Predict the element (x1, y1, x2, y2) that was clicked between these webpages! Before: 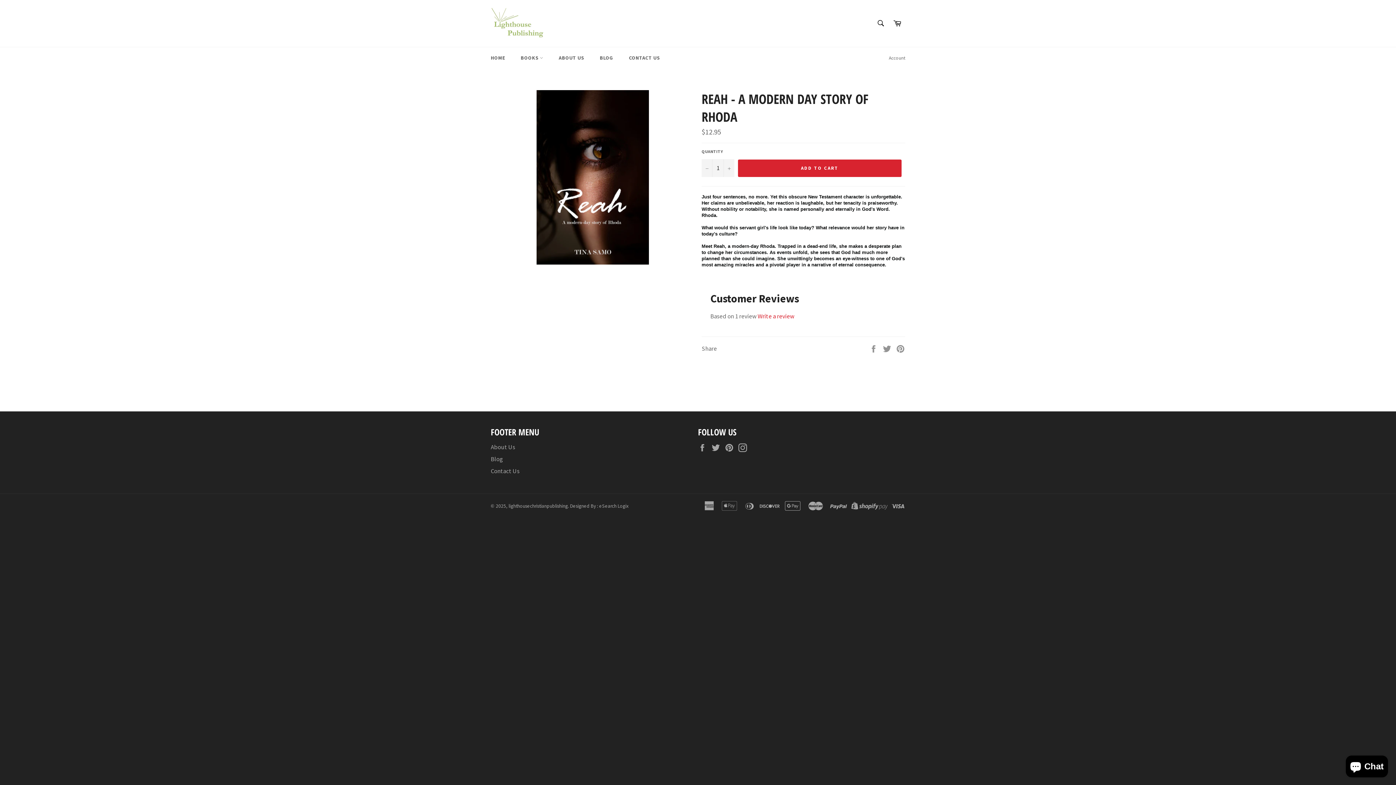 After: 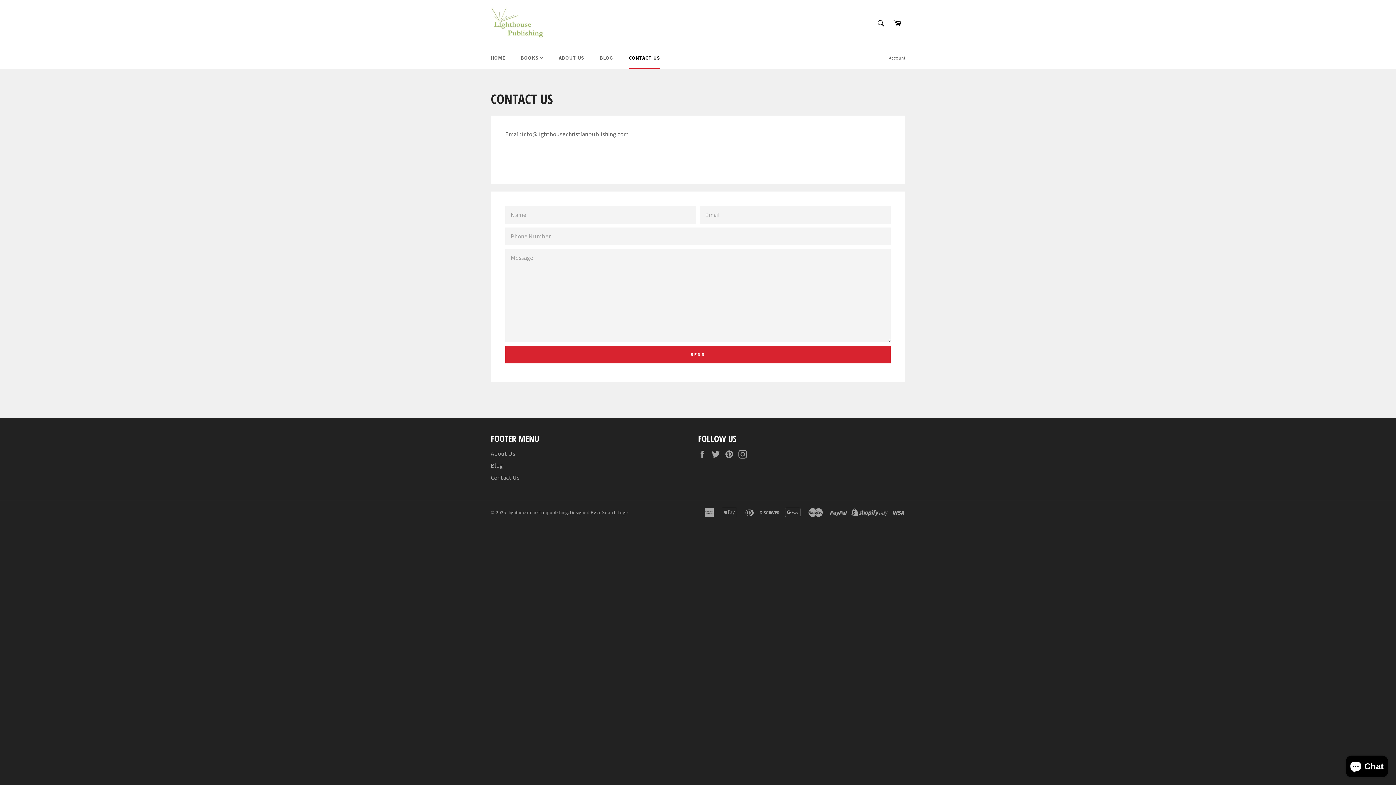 Action: bbox: (490, 467, 519, 475) label: Contact Us